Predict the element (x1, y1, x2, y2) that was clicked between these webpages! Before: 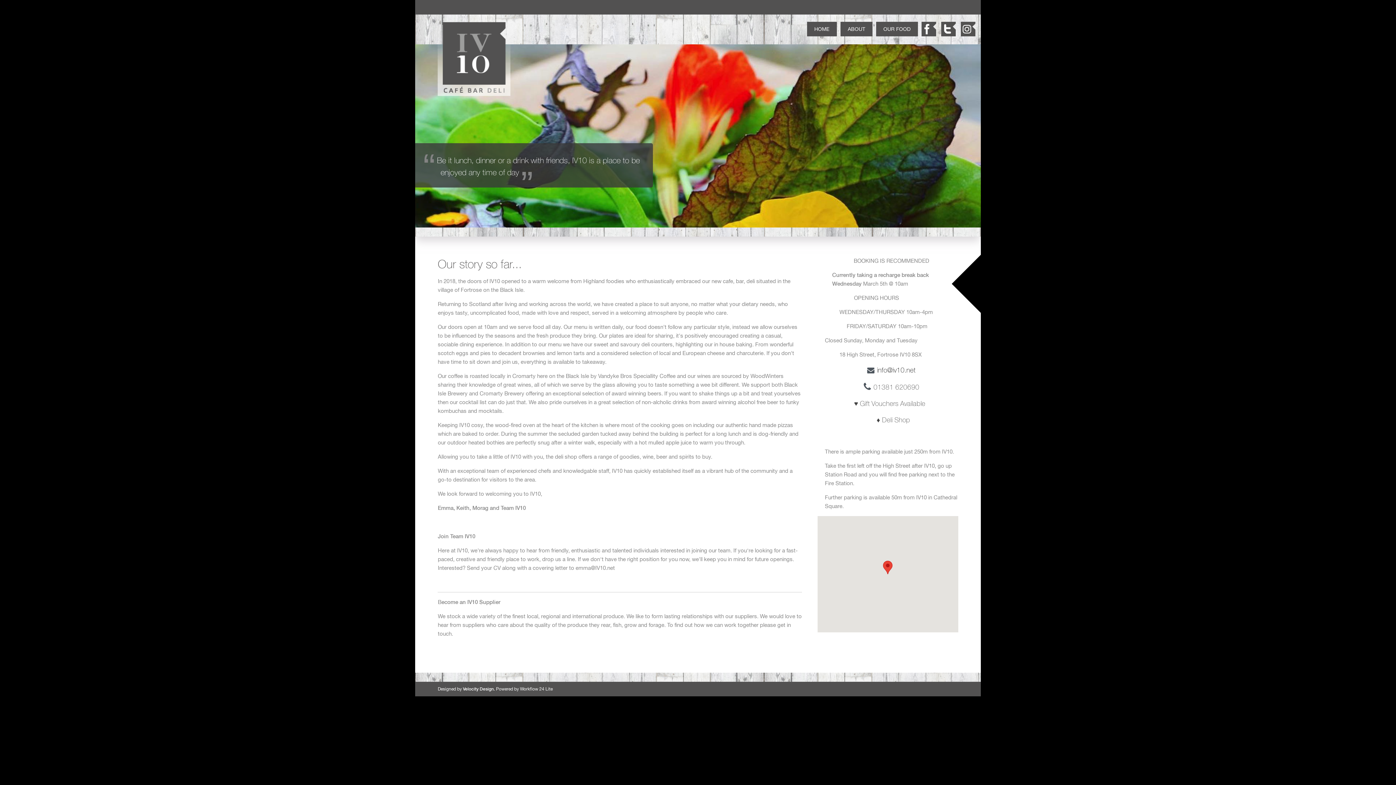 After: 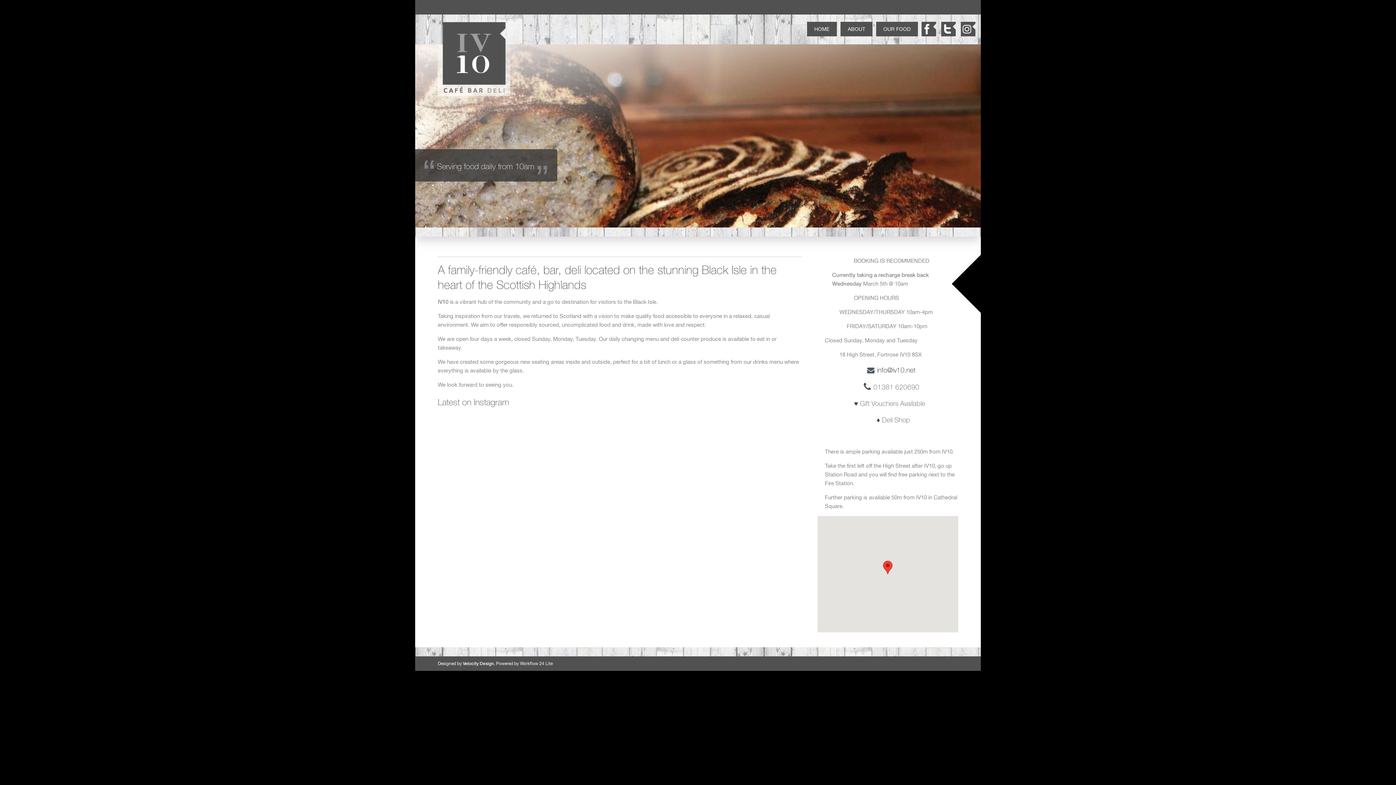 Action: label: HOME bbox: (807, 21, 837, 36)